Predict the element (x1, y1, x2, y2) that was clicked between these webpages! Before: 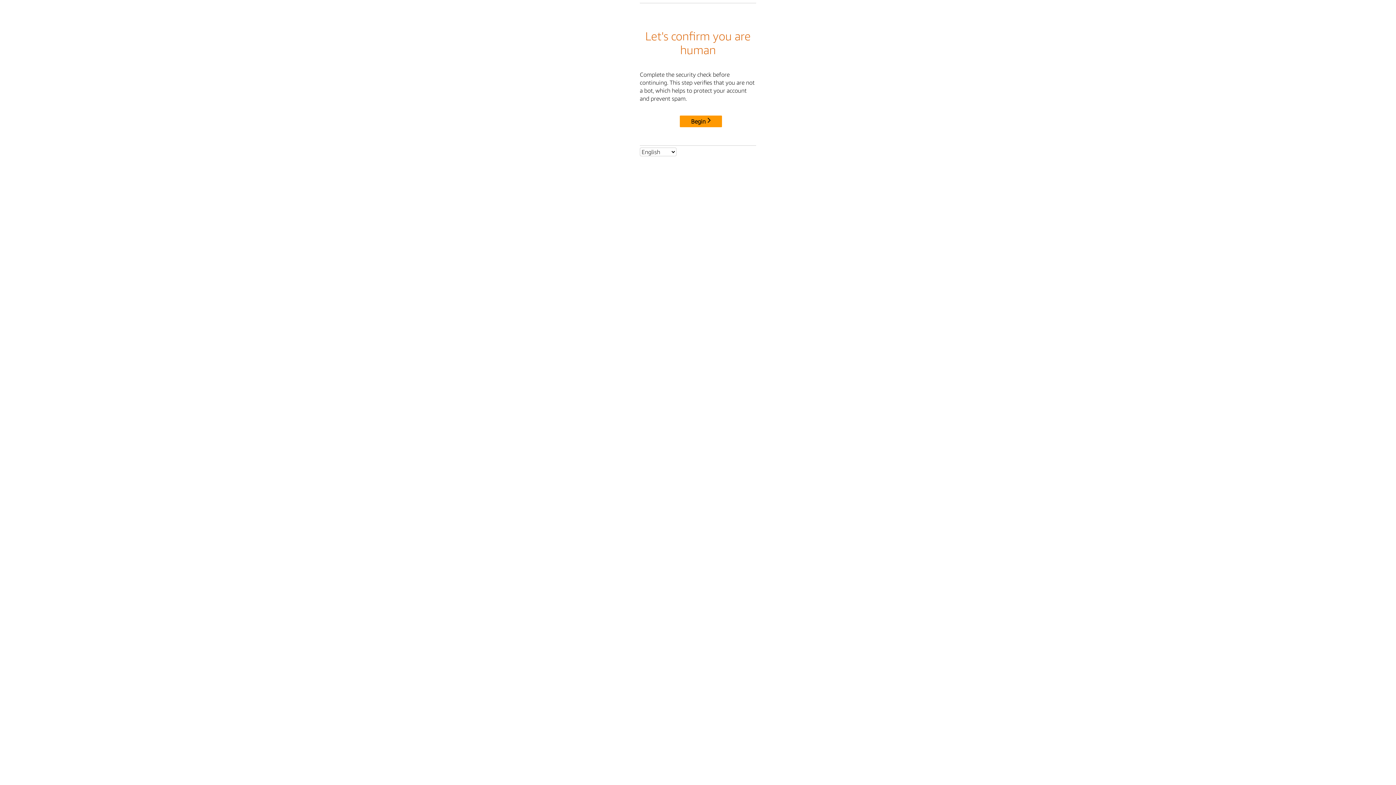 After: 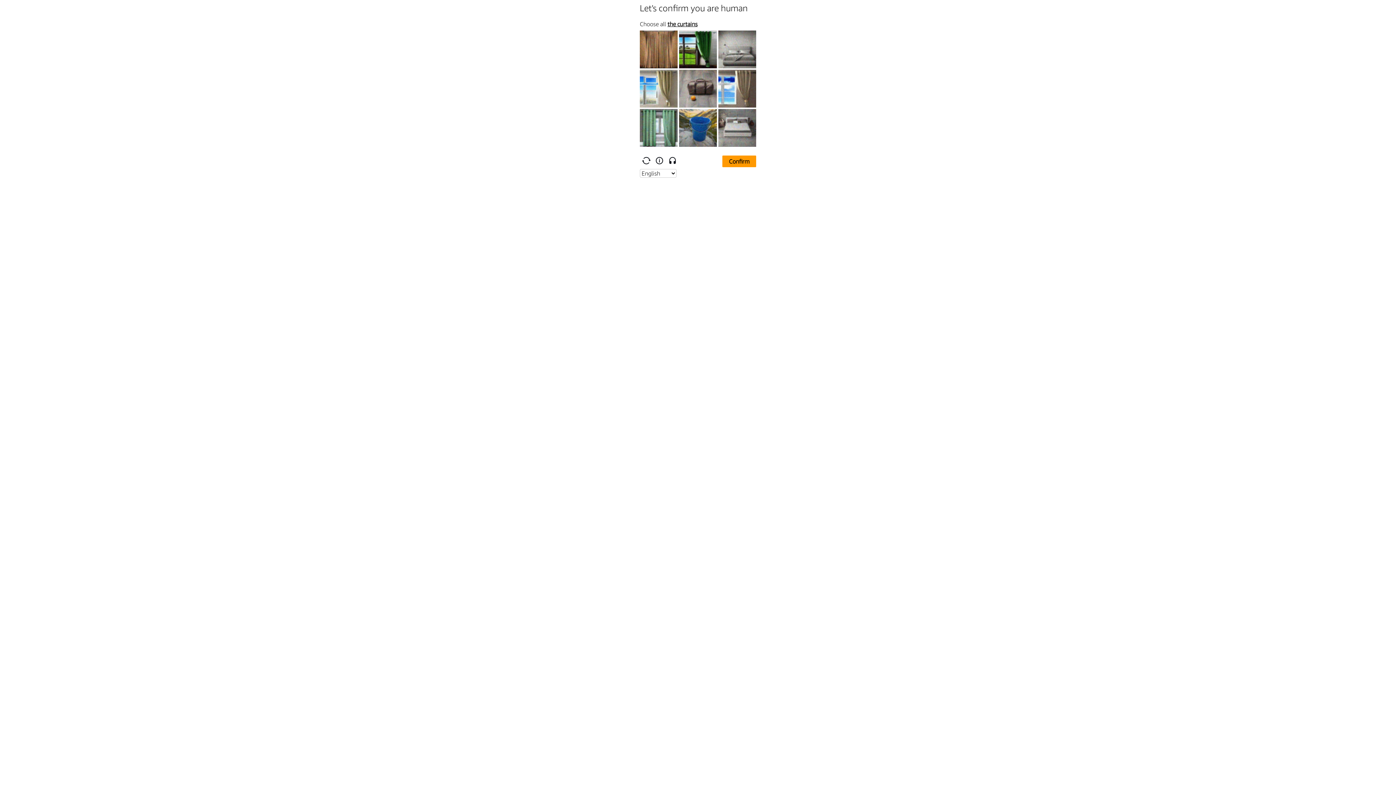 Action: label: Begin bbox: (680, 115, 722, 127)